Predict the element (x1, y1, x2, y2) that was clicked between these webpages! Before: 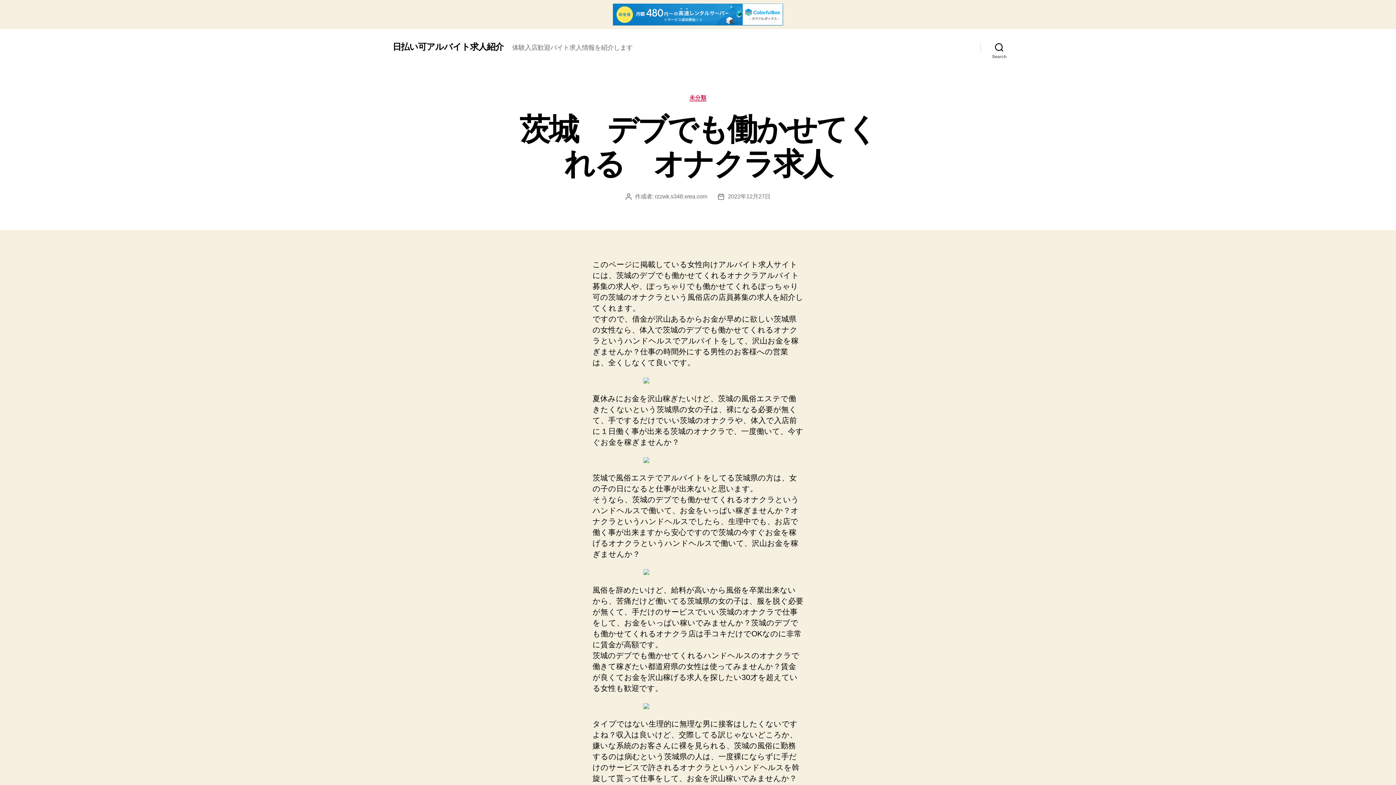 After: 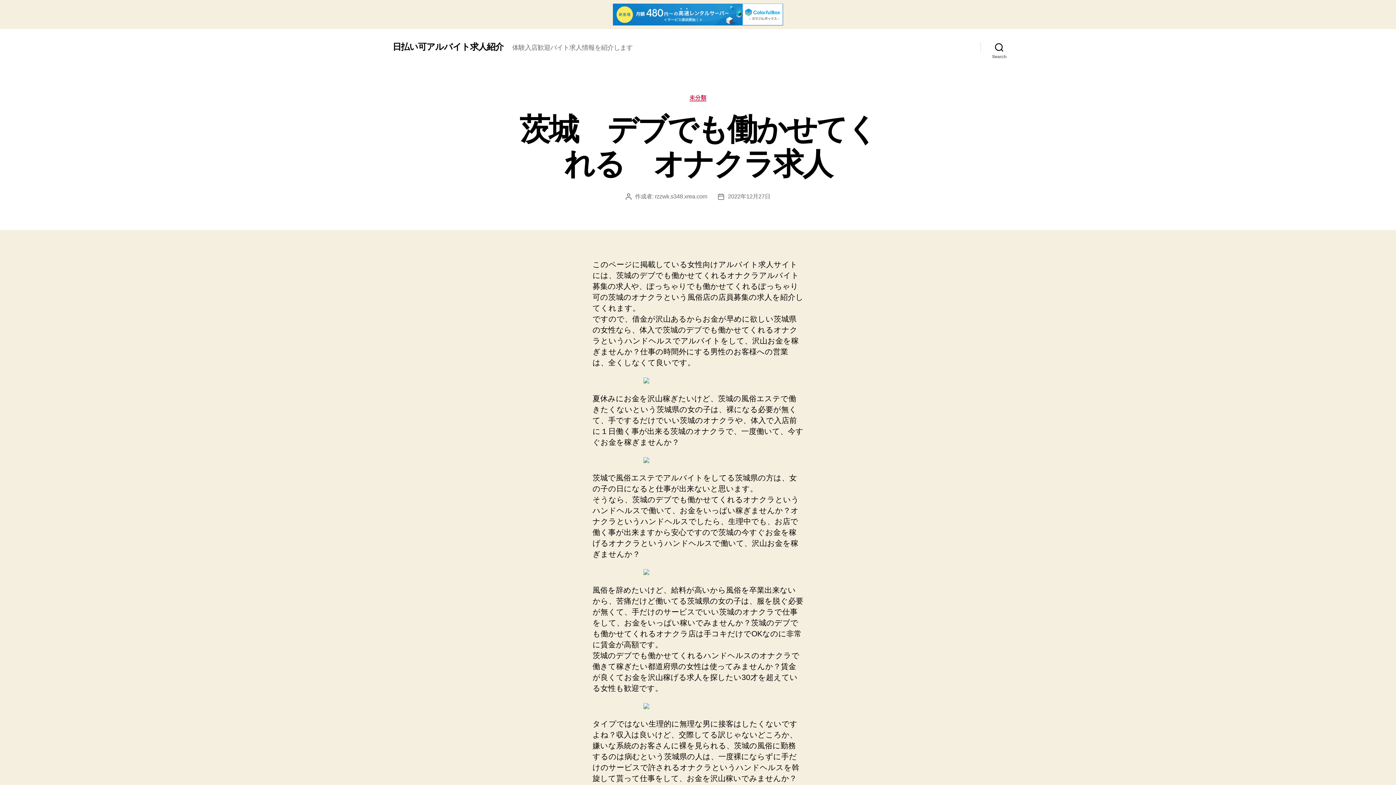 Action: label: 2022年12月27日 bbox: (728, 193, 770, 199)